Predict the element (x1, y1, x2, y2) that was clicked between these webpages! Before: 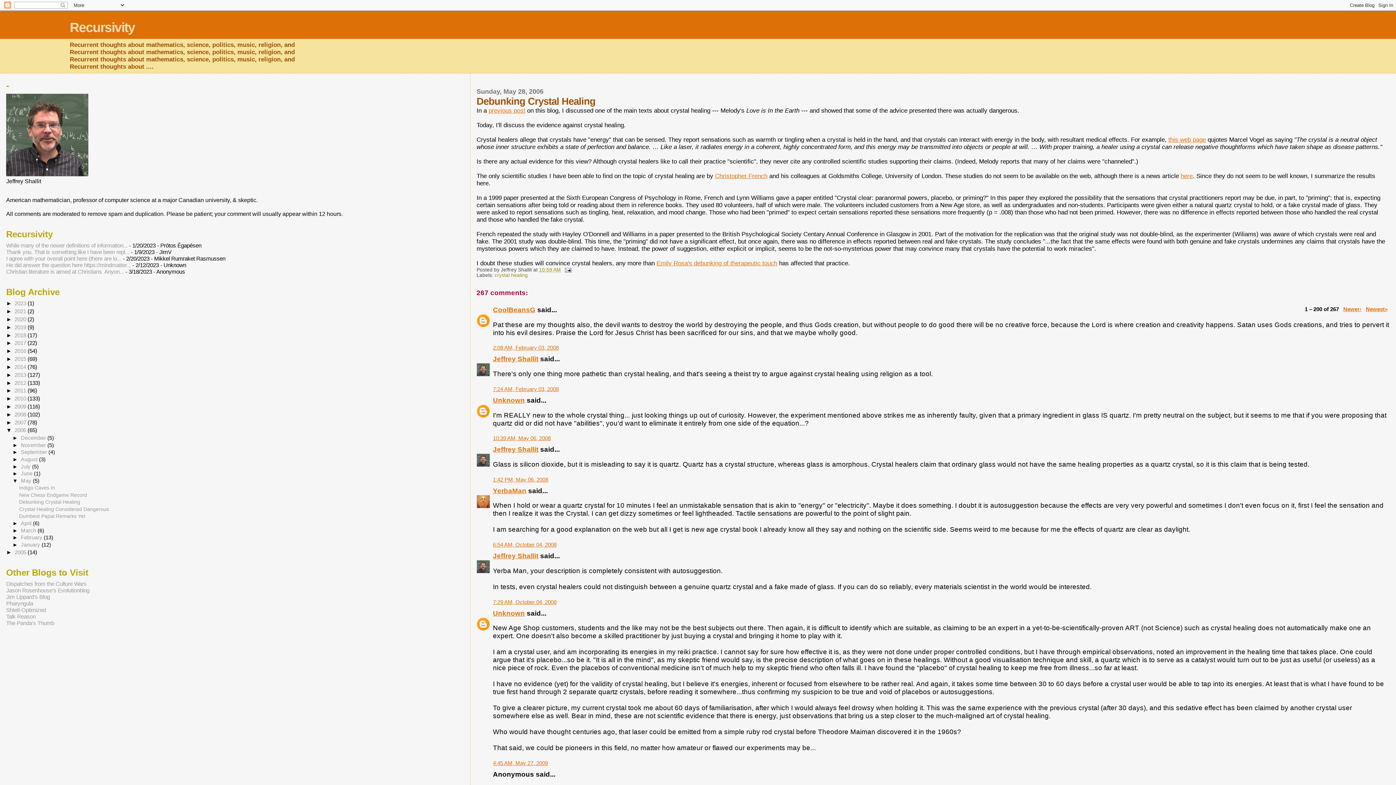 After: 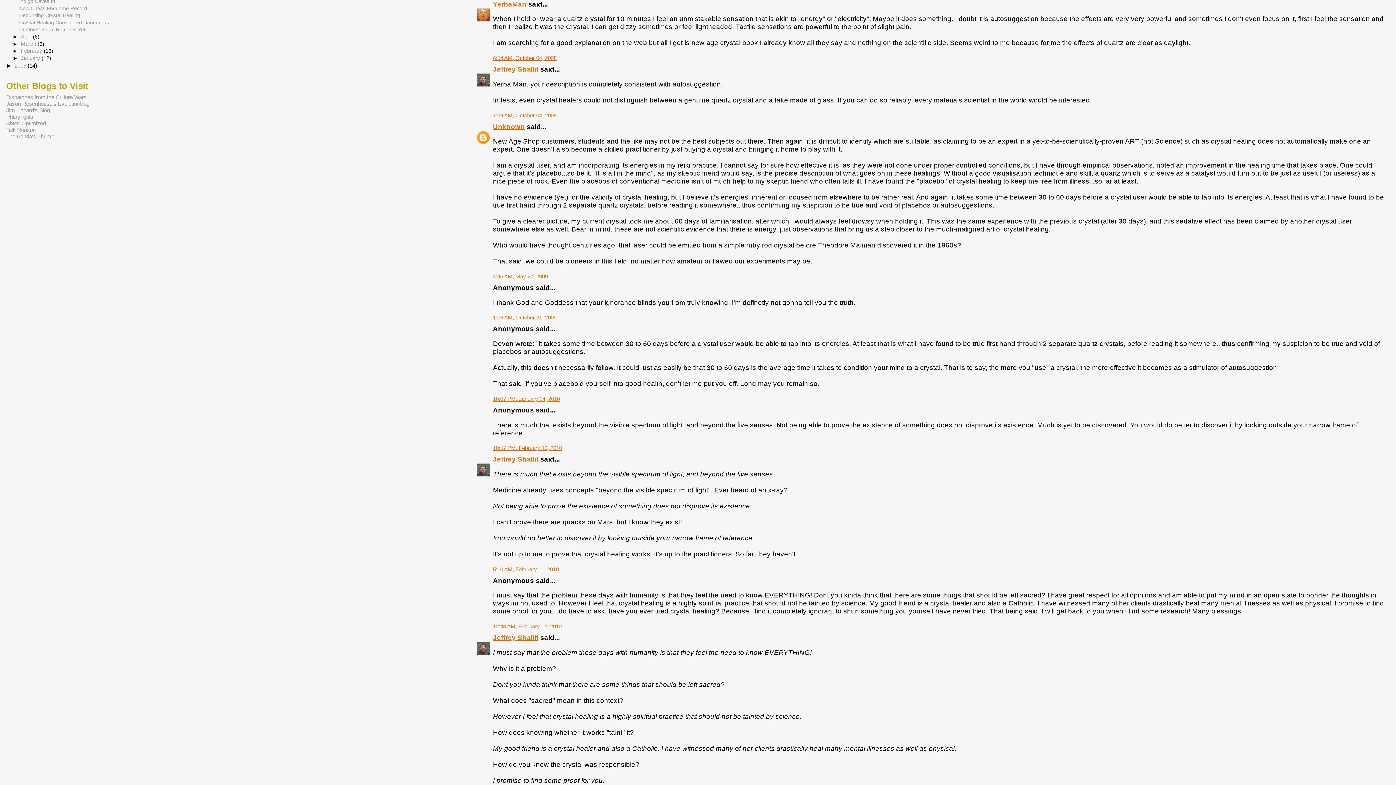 Action: bbox: (493, 541, 556, 548) label: 6:54 AM, October 04, 2008